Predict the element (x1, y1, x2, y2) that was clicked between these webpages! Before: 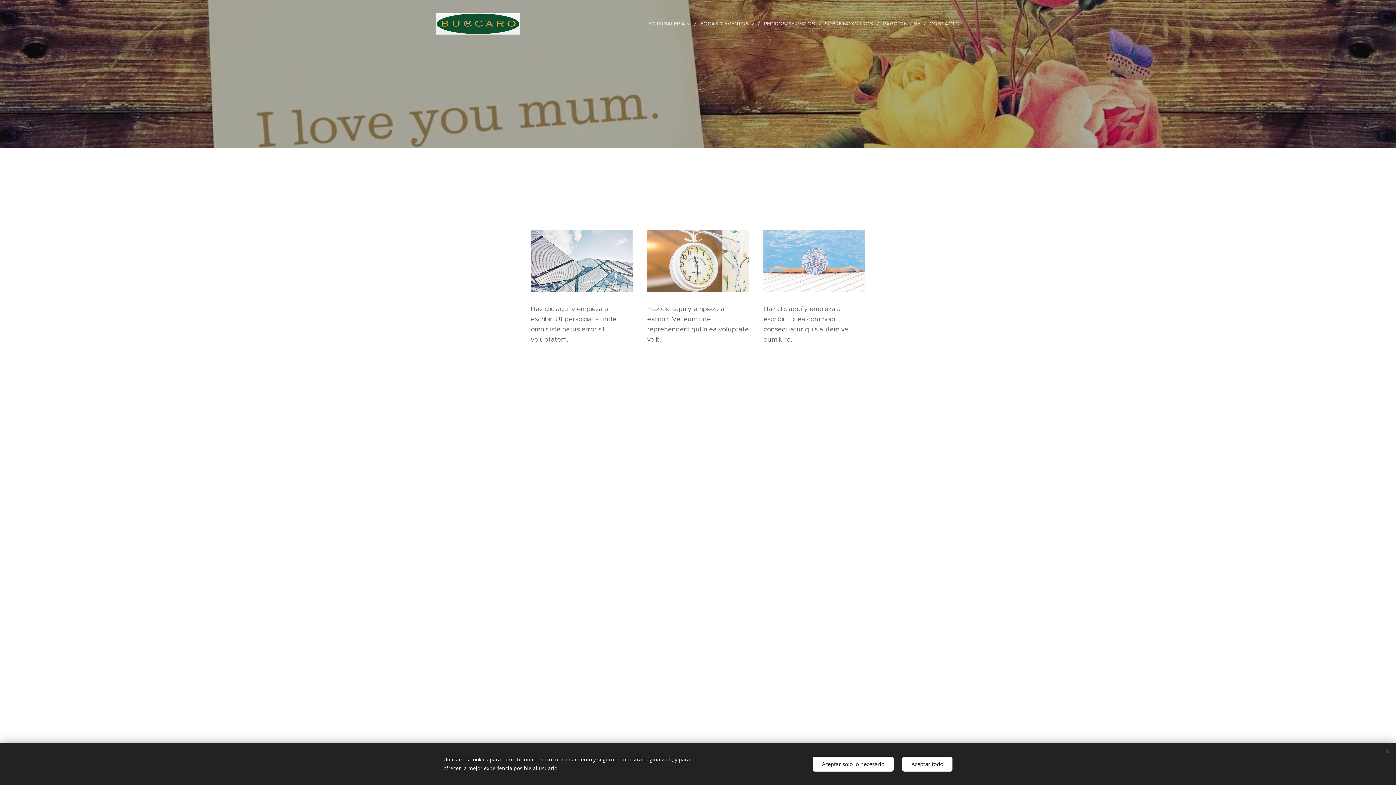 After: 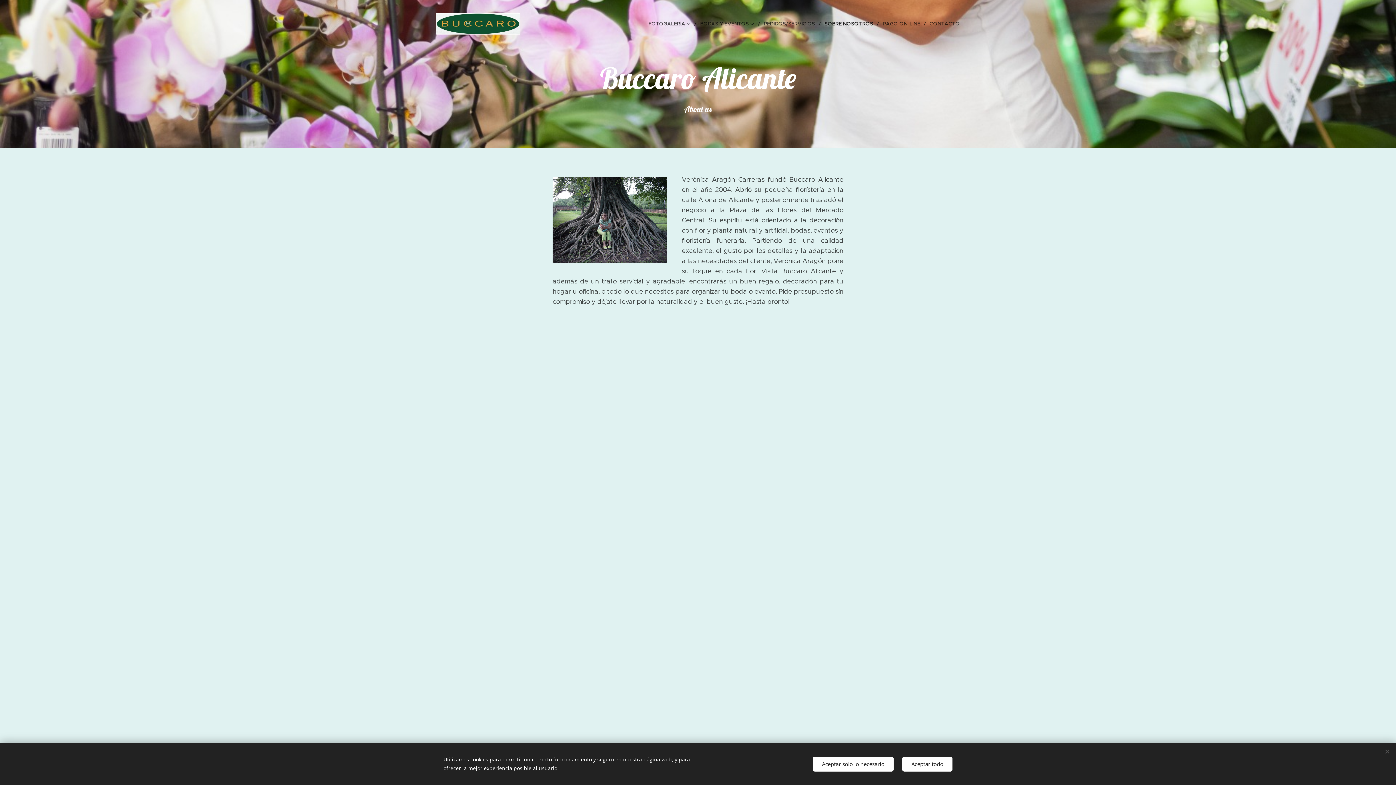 Action: label: SOBRE NOSOTROS bbox: (821, 14, 879, 32)